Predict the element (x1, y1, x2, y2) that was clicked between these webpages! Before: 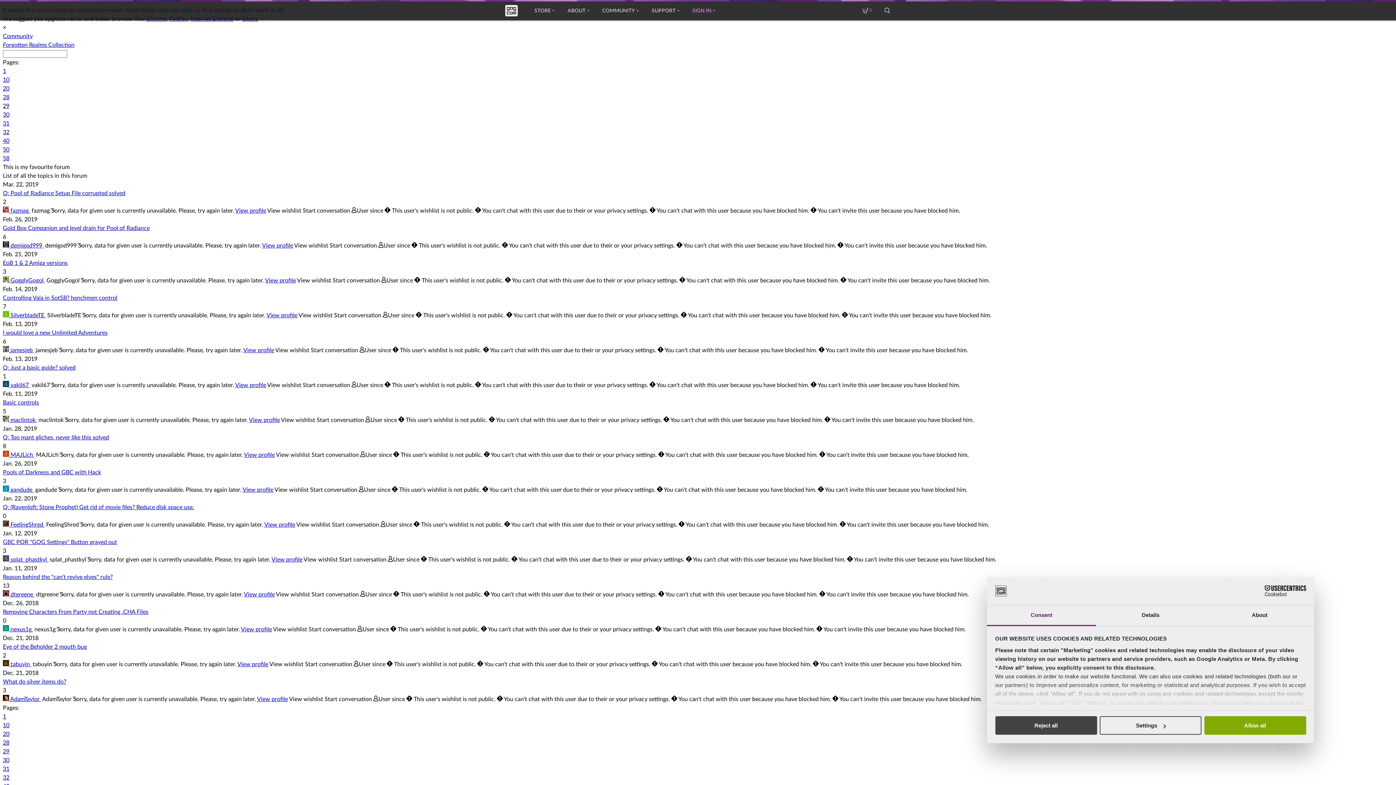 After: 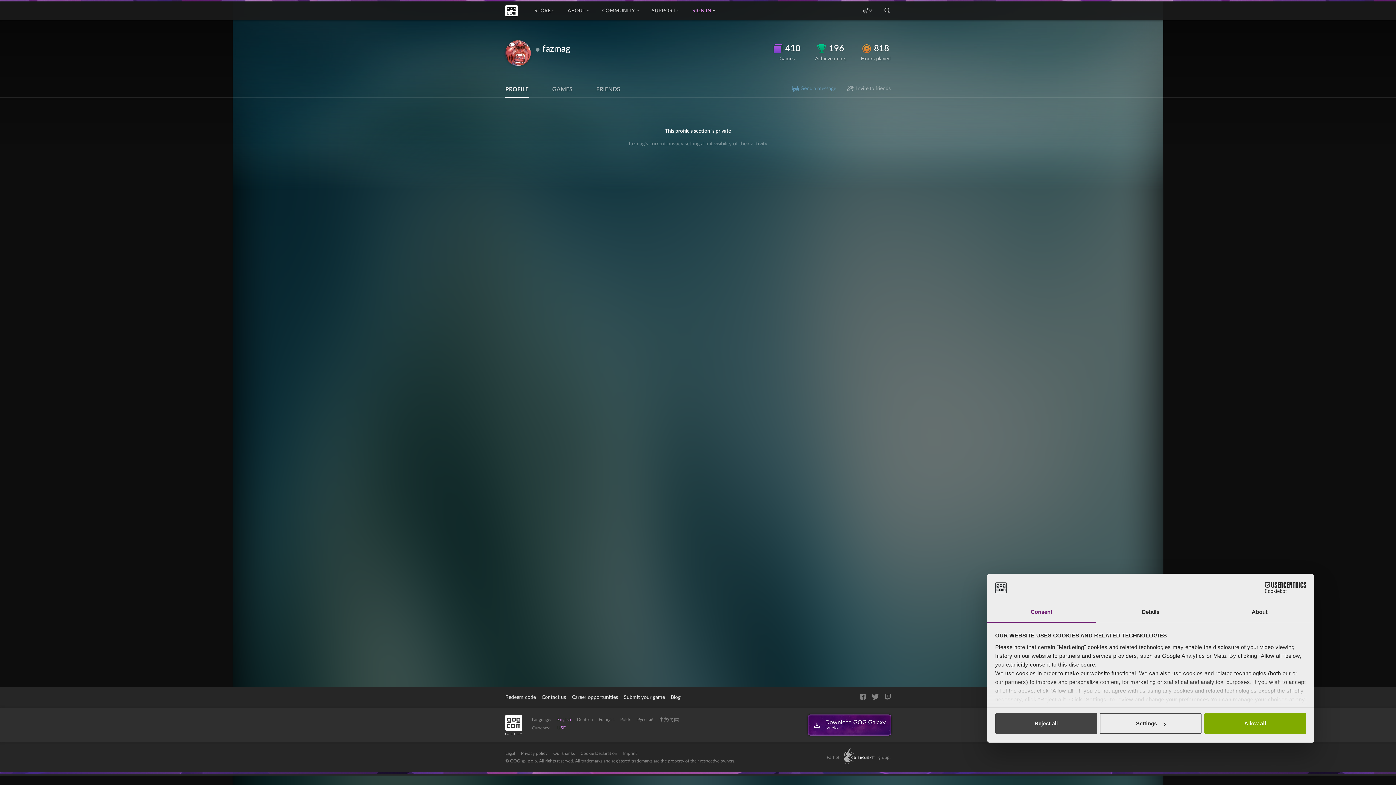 Action: label:  fazmag  bbox: (2, 208, 30, 213)